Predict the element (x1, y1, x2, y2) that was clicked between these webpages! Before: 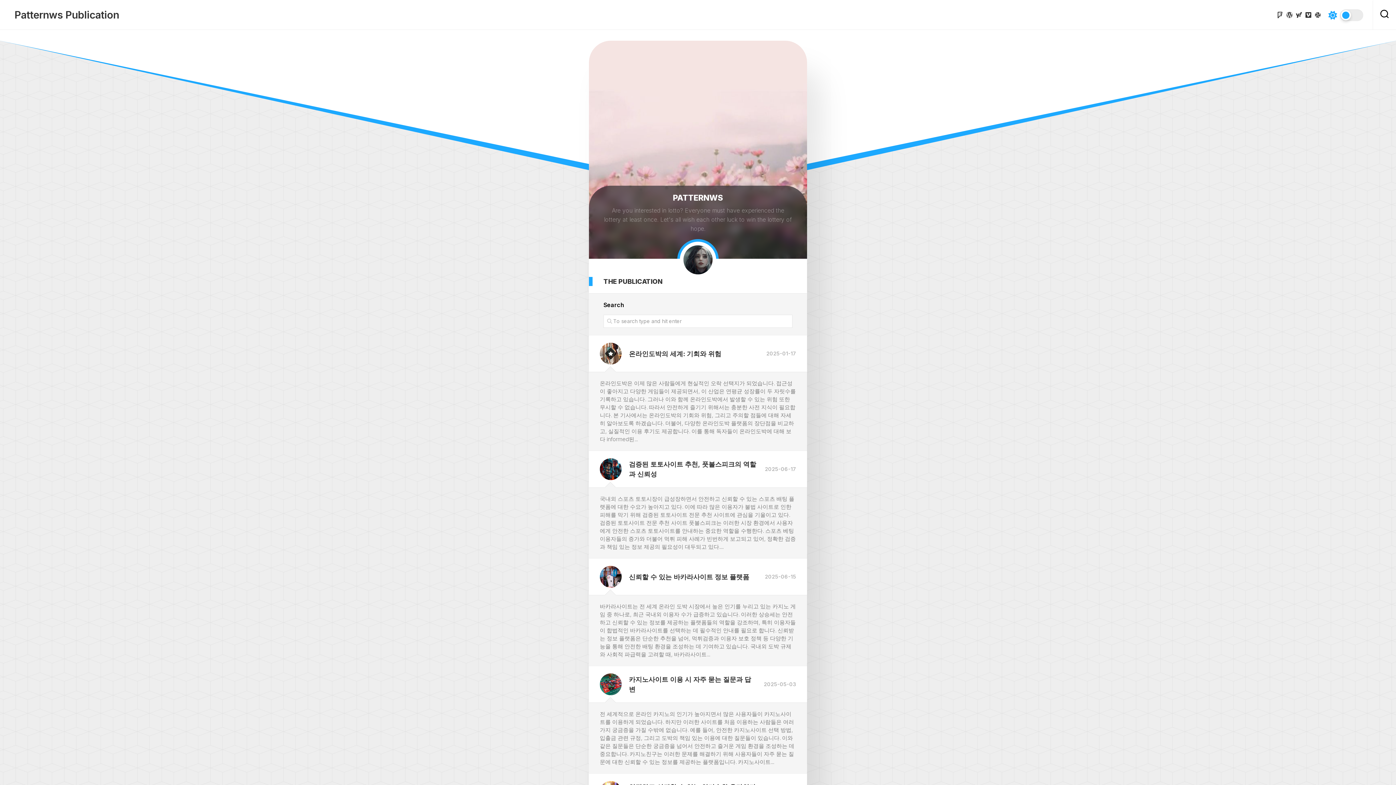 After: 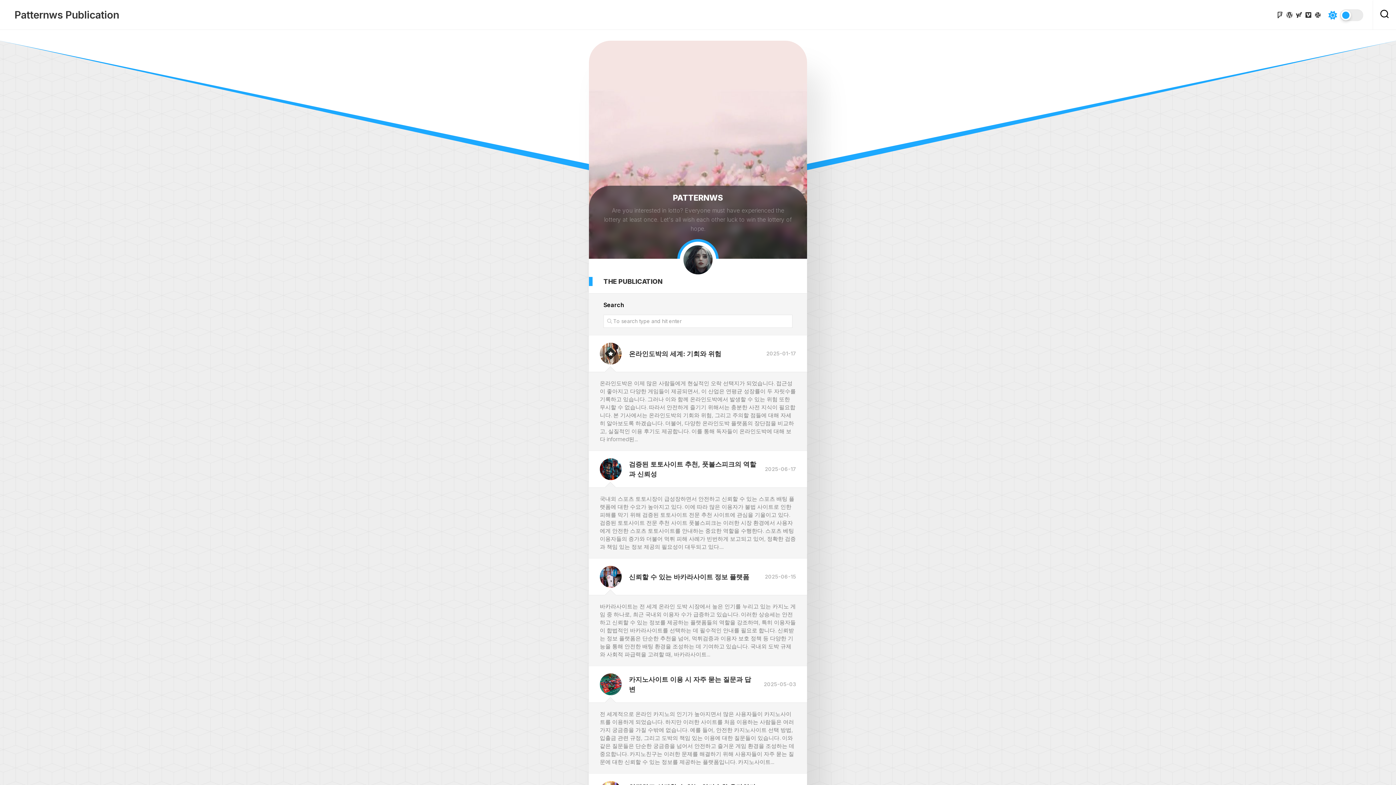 Action: label: Patternws Publication bbox: (14, 5, 119, 24)